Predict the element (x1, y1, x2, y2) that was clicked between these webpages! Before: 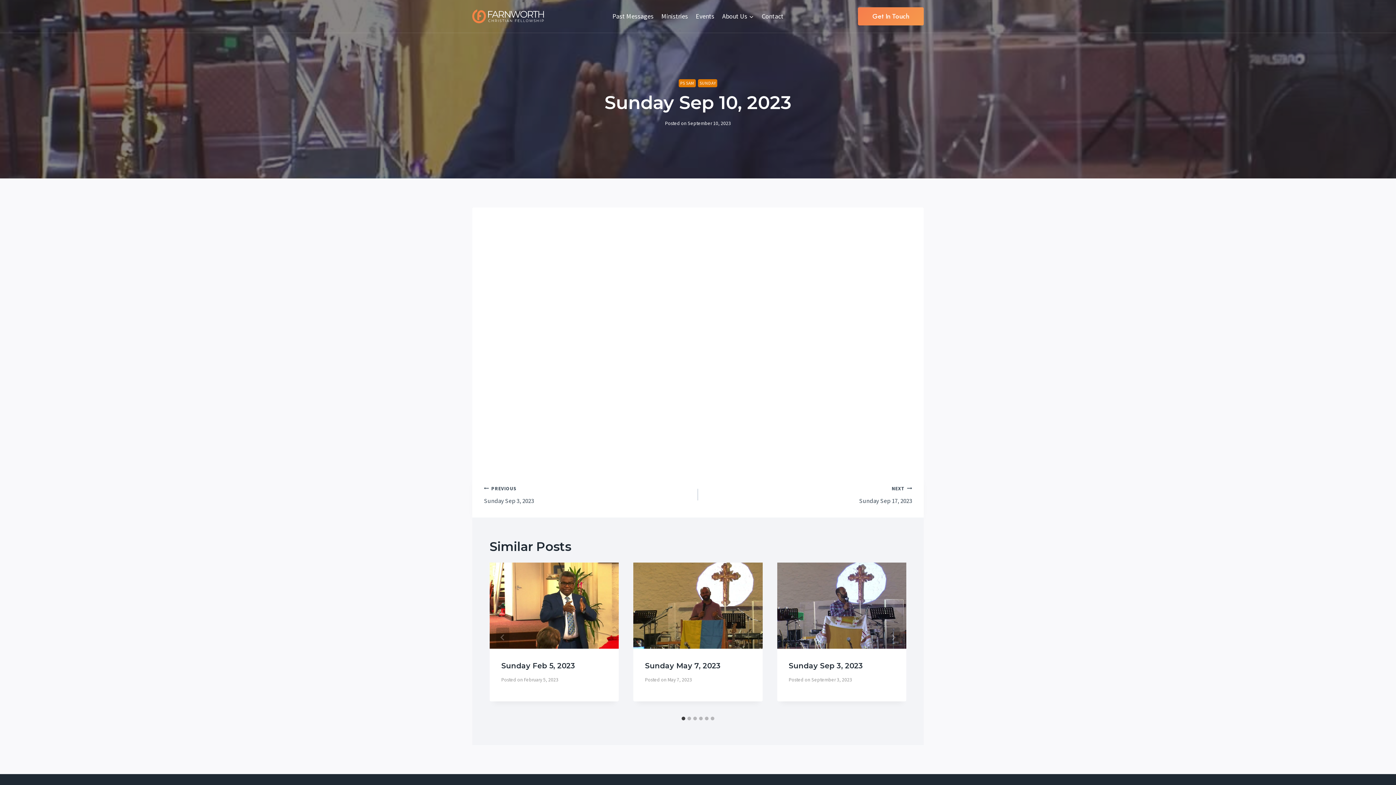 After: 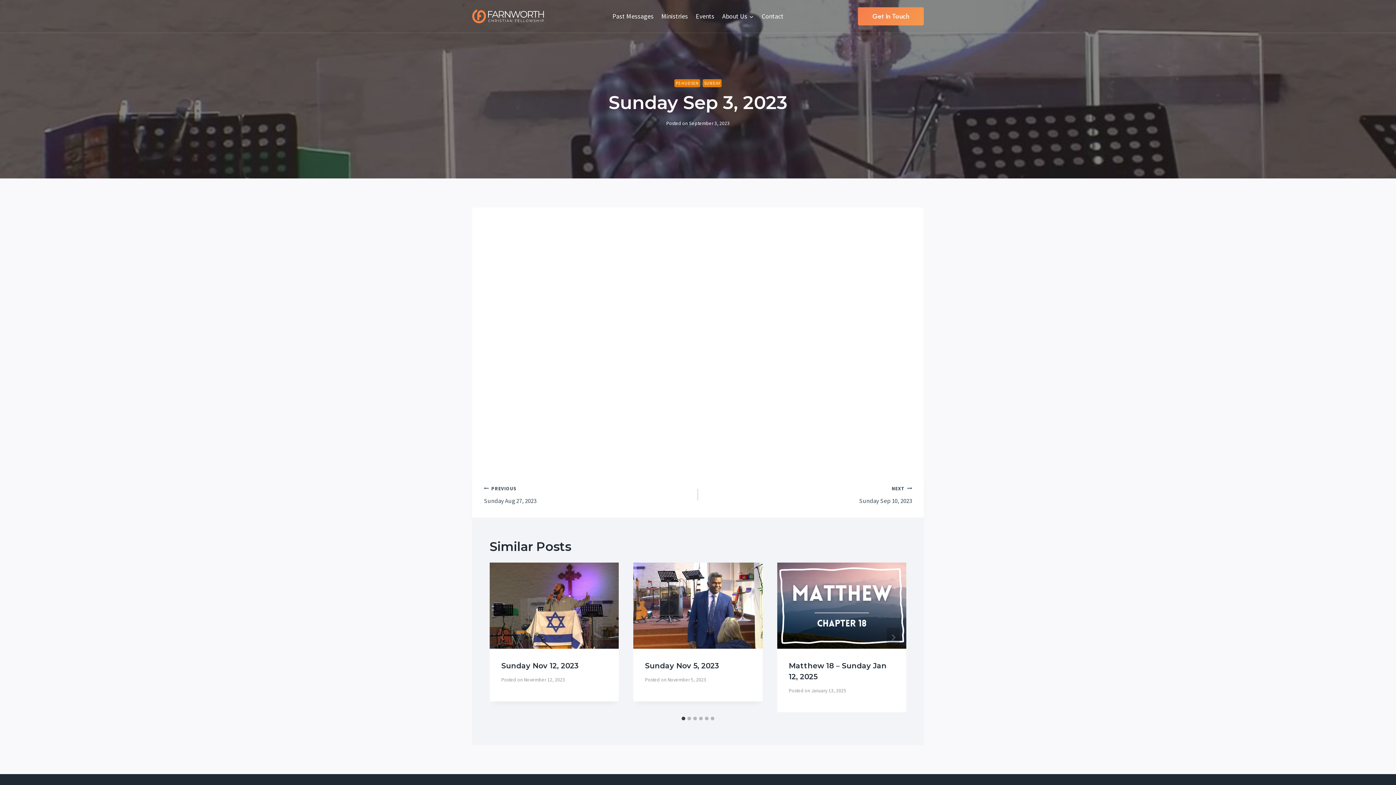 Action: label: PREVIOUS
Sunday Sep 3, 2023 bbox: (484, 483, 698, 506)